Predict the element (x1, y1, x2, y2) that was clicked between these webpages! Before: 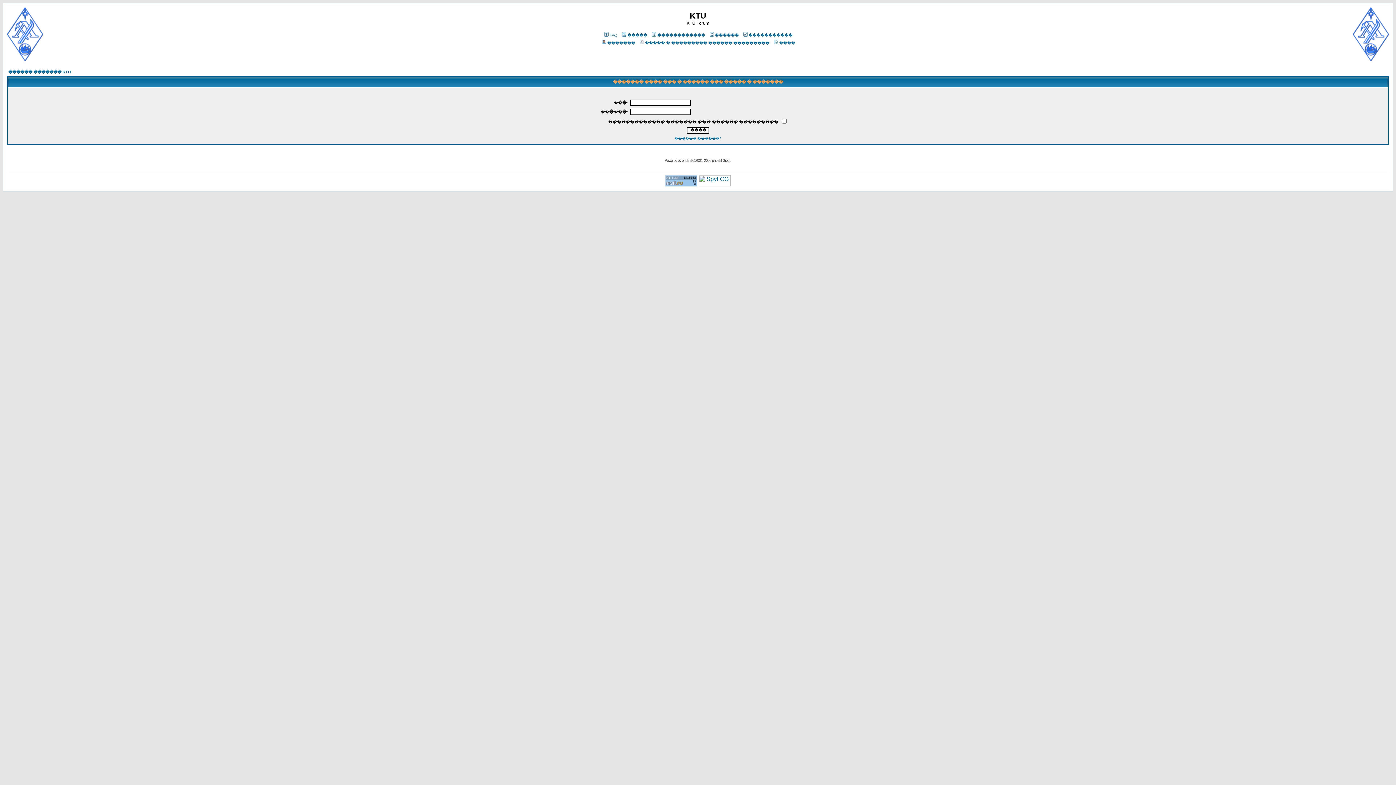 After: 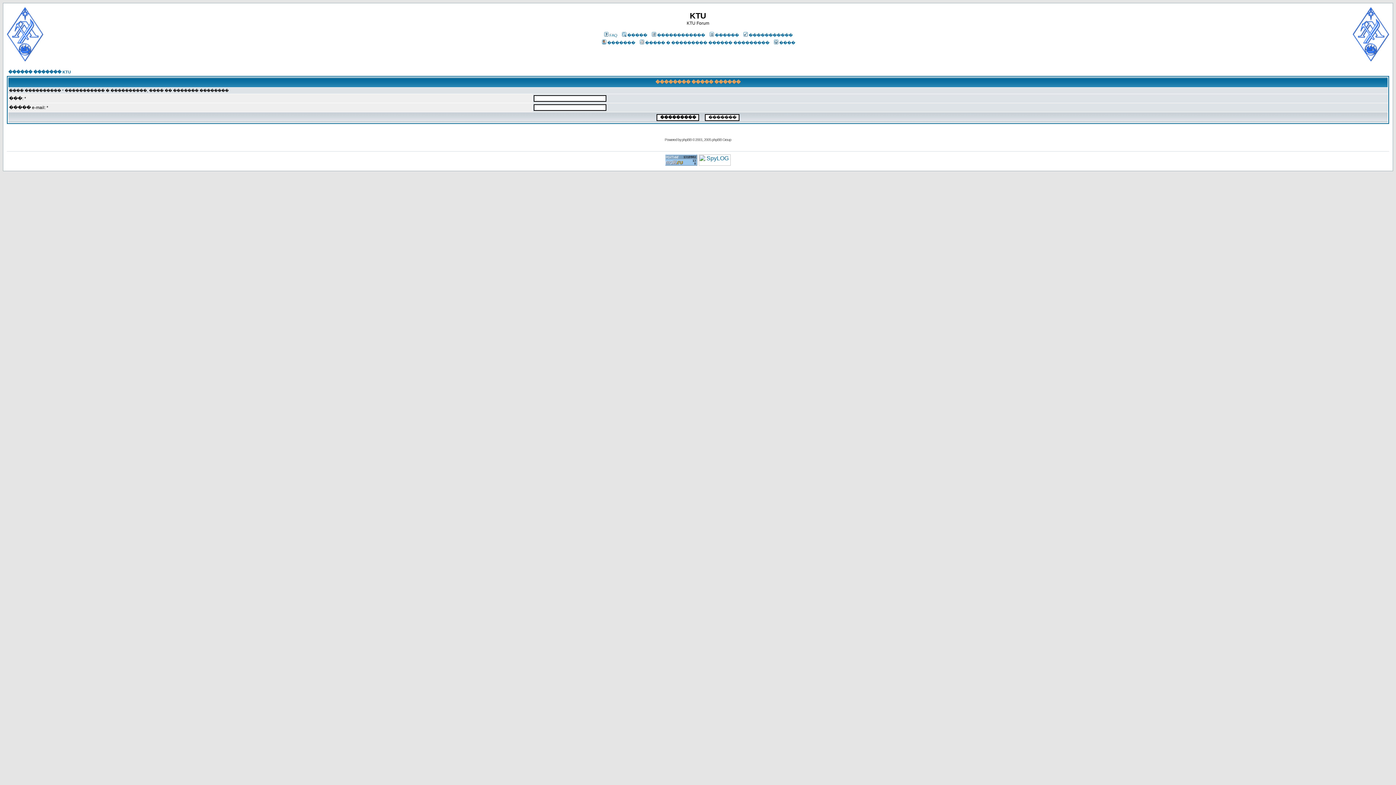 Action: label: ������ ������? bbox: (674, 136, 721, 140)